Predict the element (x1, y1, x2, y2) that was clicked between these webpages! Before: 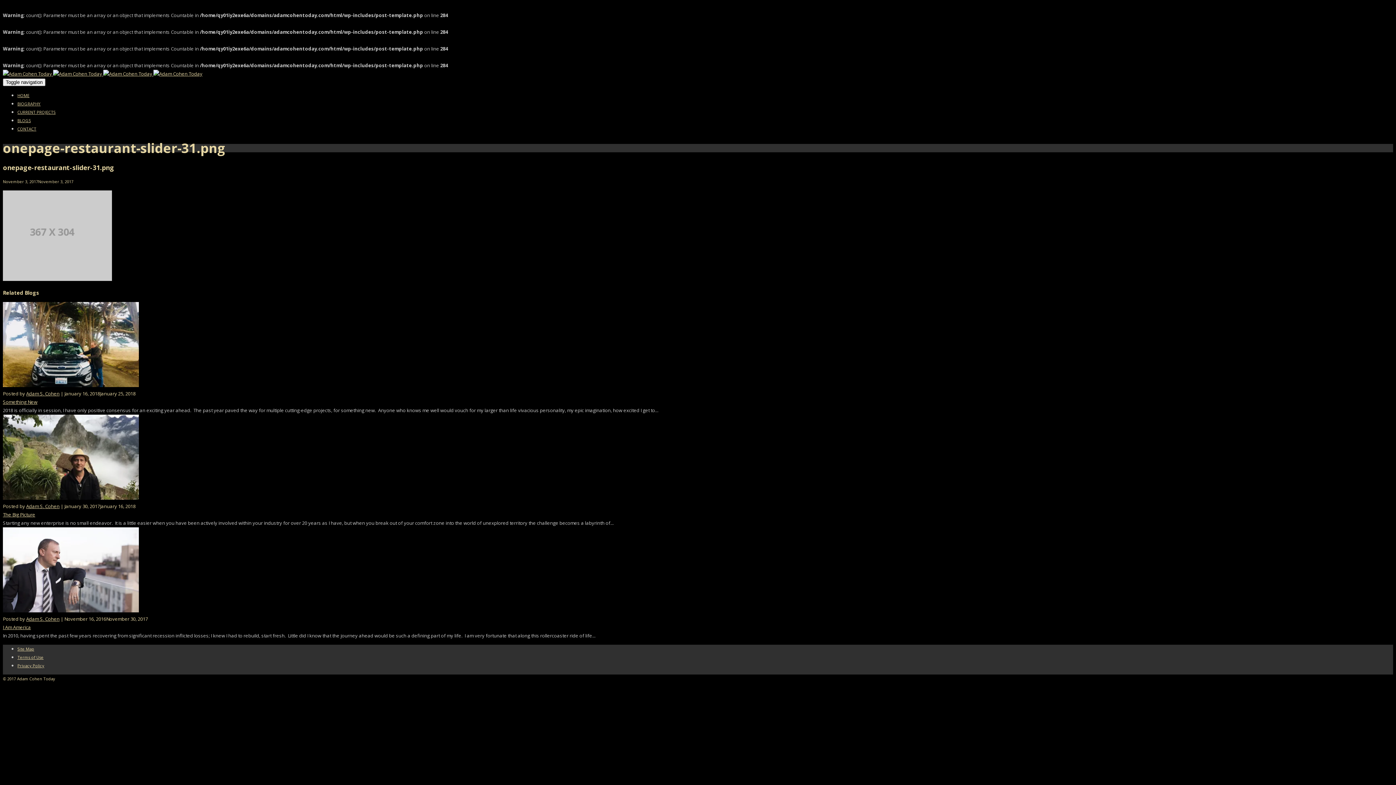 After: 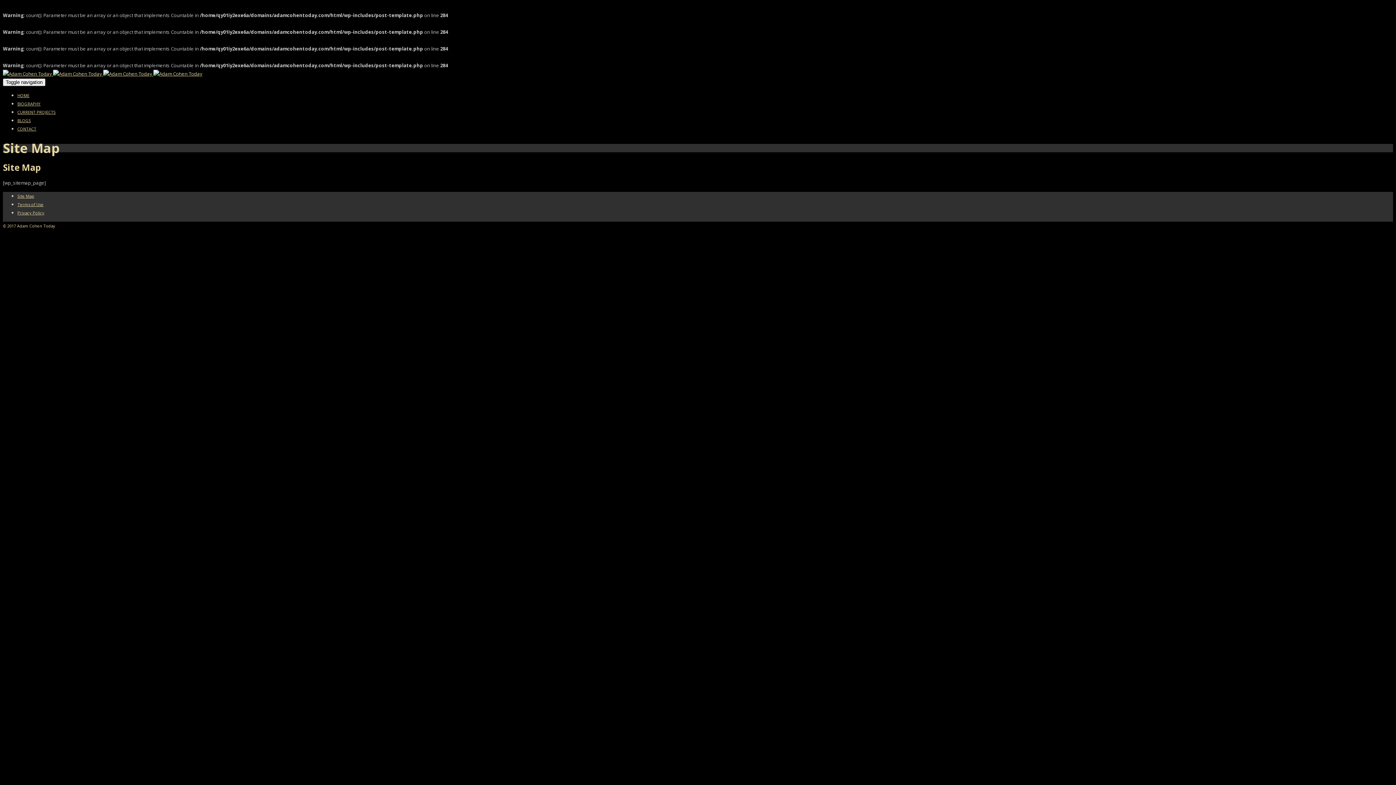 Action: label: Site Map bbox: (17, 646, 34, 651)